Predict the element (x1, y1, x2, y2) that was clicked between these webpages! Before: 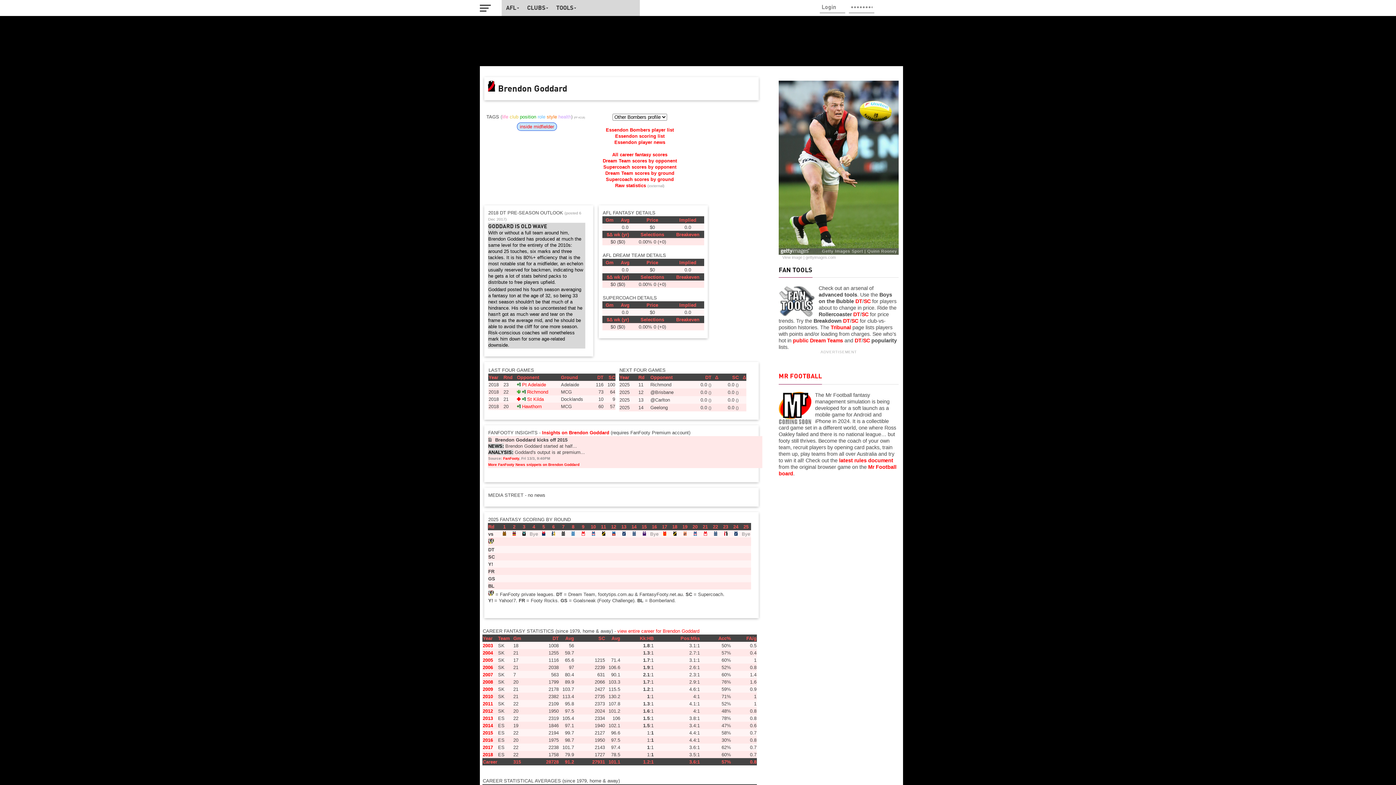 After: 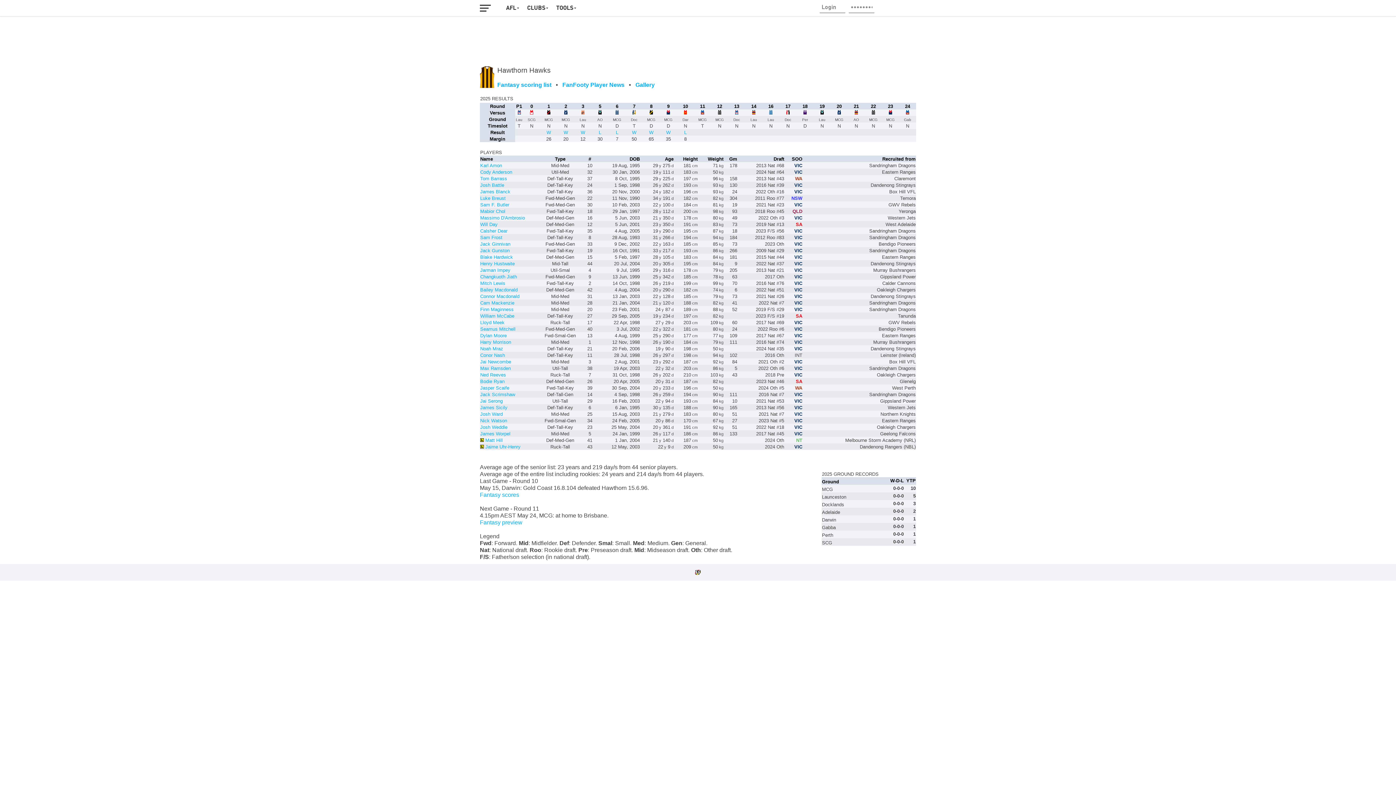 Action: bbox: (500, 531, 509, 536)